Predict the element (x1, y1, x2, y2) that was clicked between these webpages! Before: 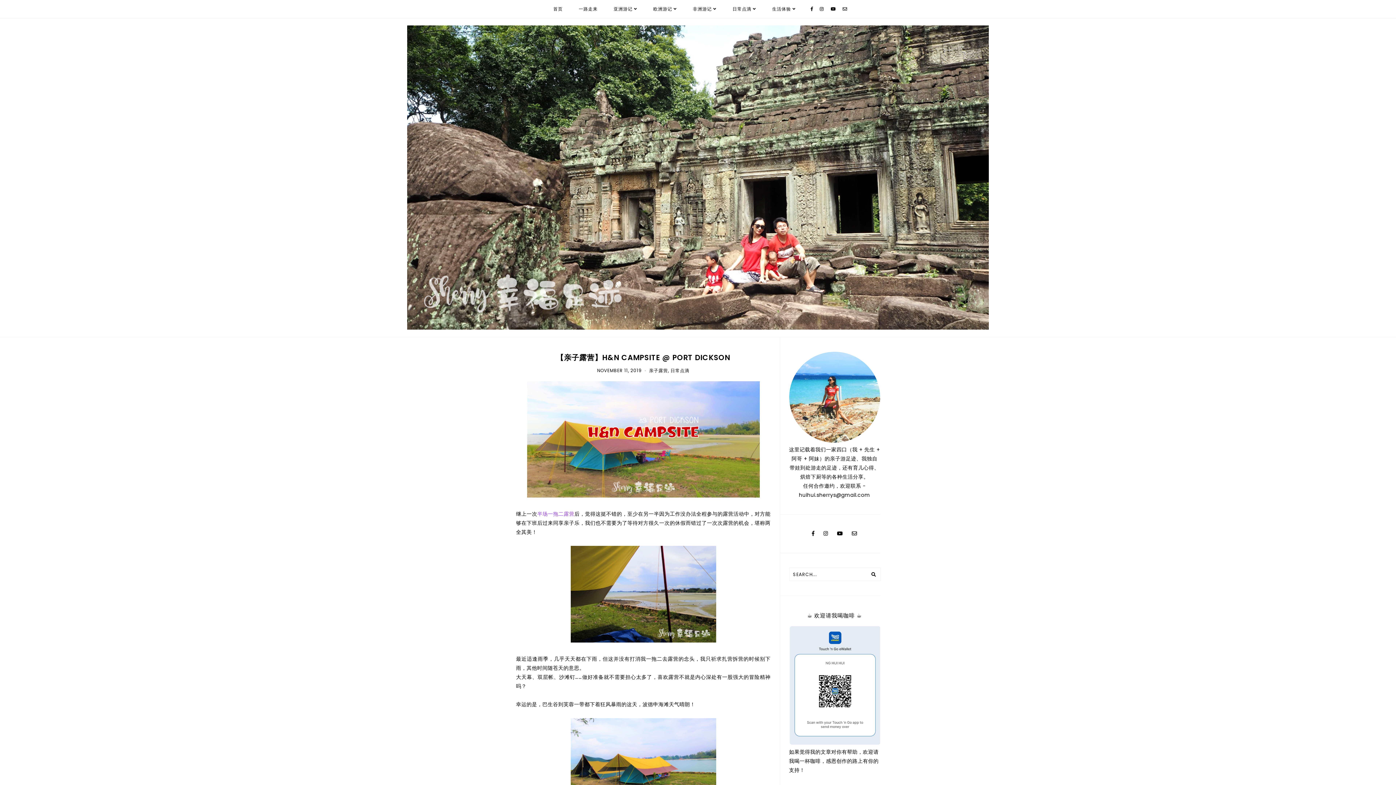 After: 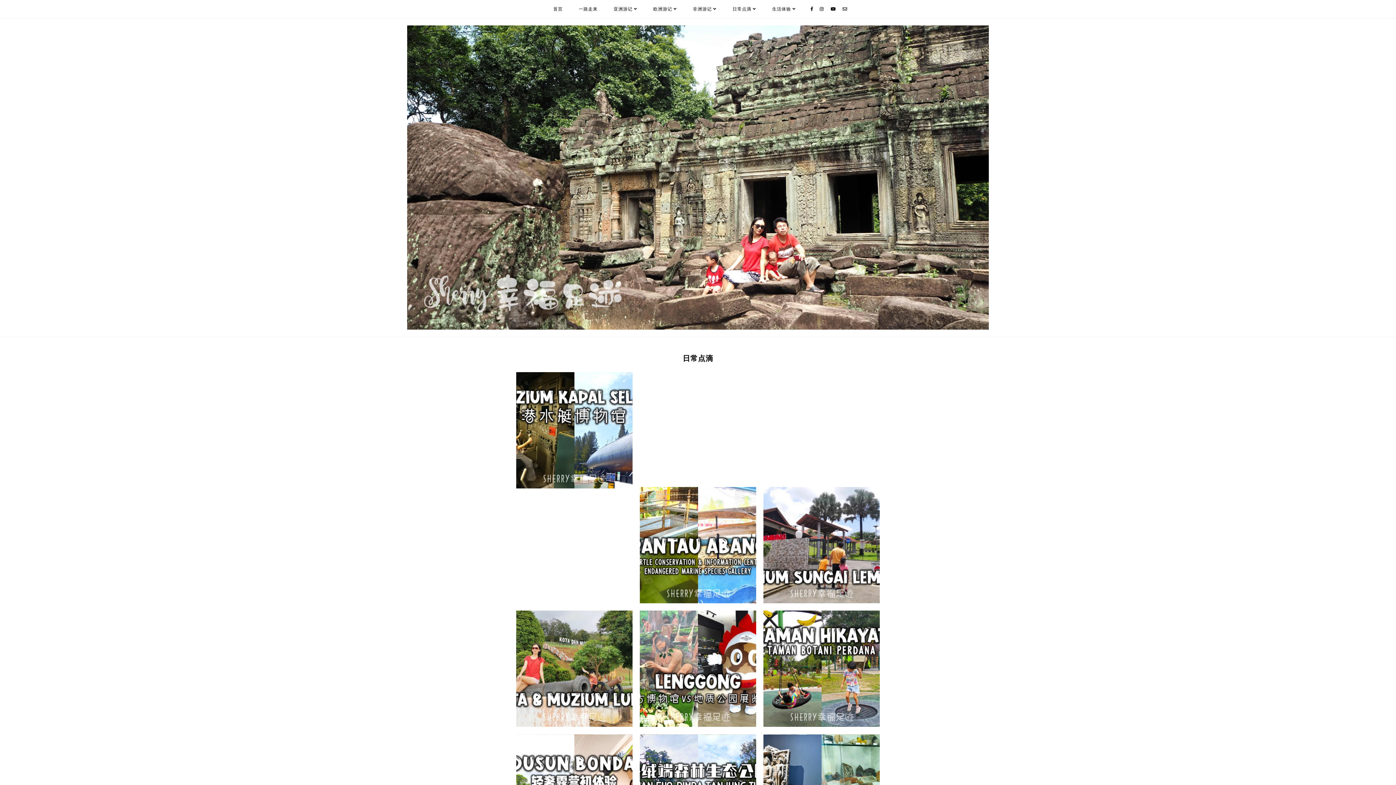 Action: label: 日常点滴 bbox: (732, 5, 756, 12)